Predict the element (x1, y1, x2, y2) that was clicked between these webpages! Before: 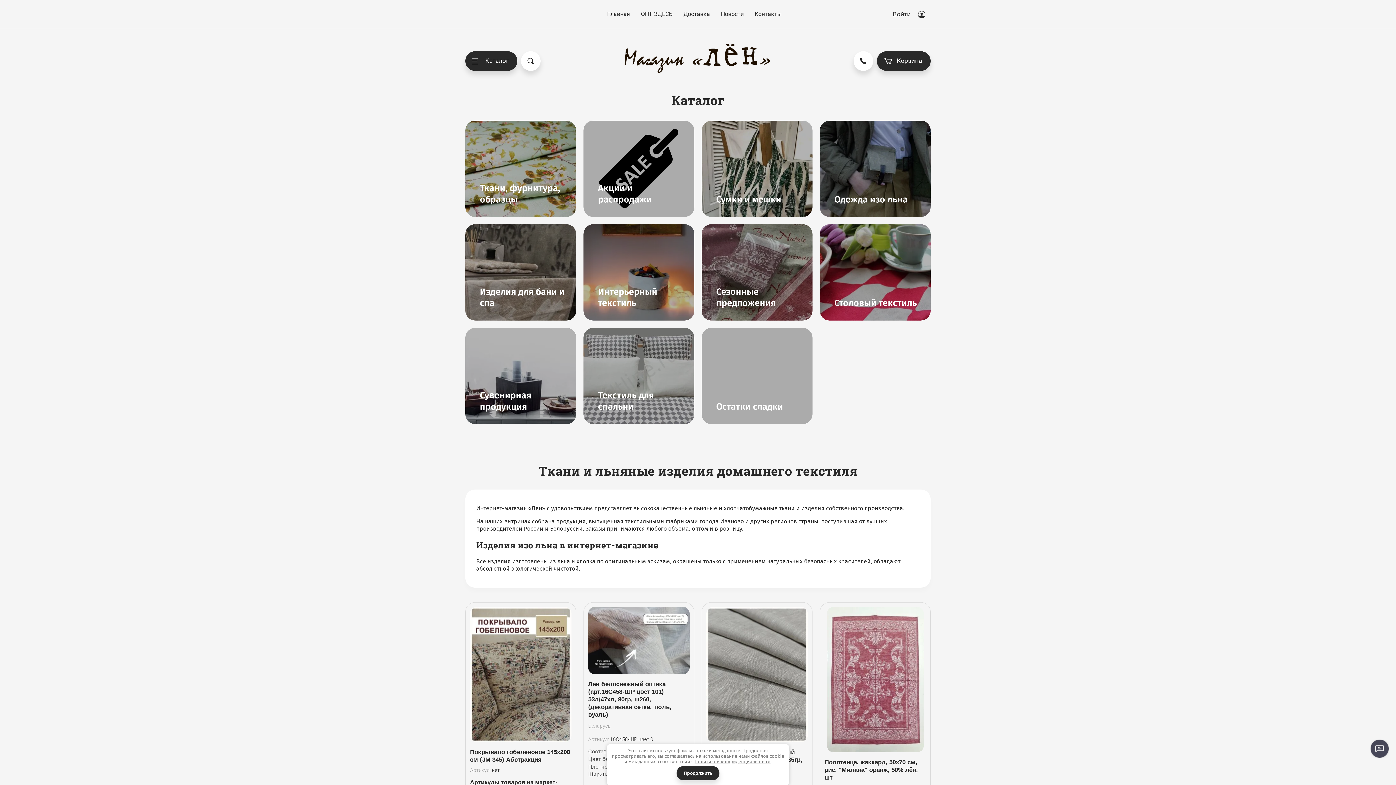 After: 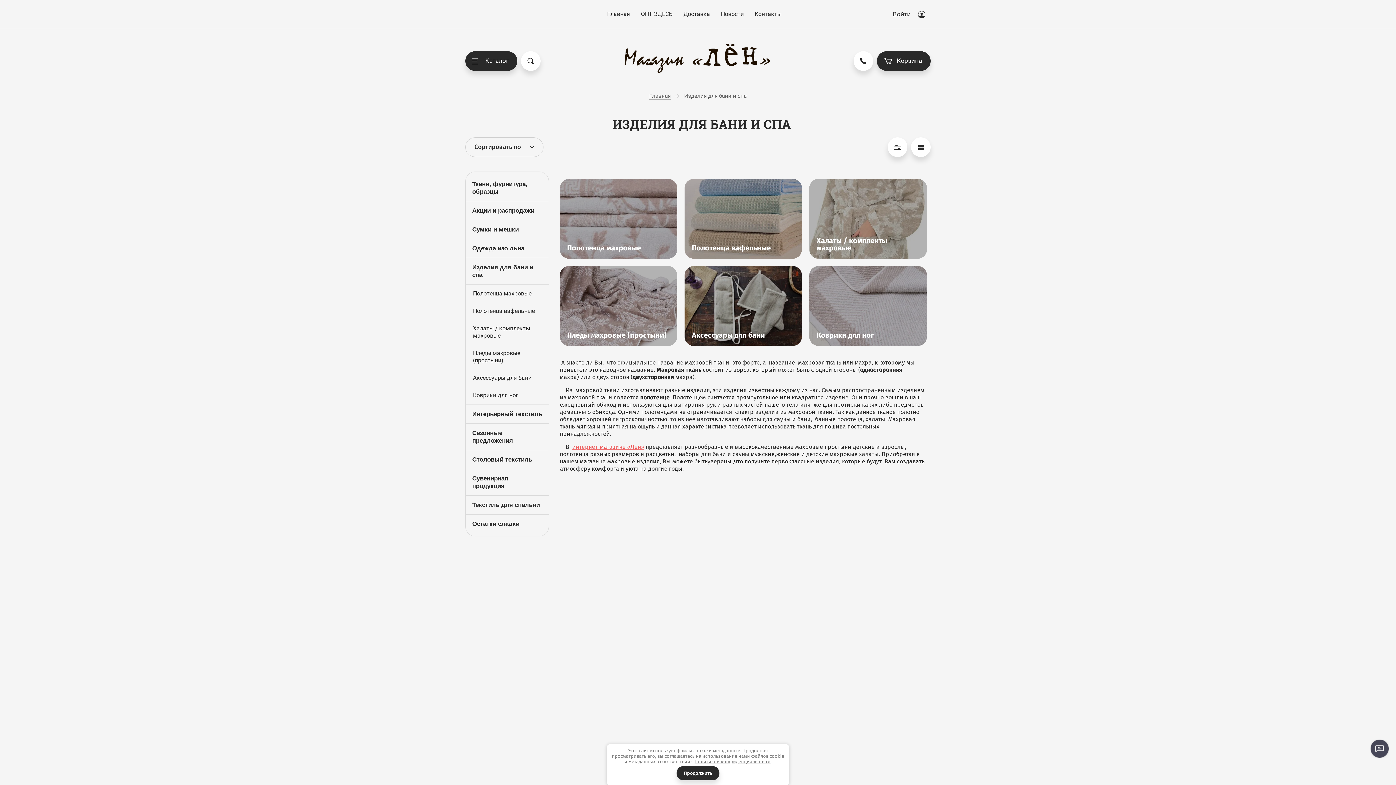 Action: label: Изделия для бани и спа bbox: (465, 224, 576, 320)